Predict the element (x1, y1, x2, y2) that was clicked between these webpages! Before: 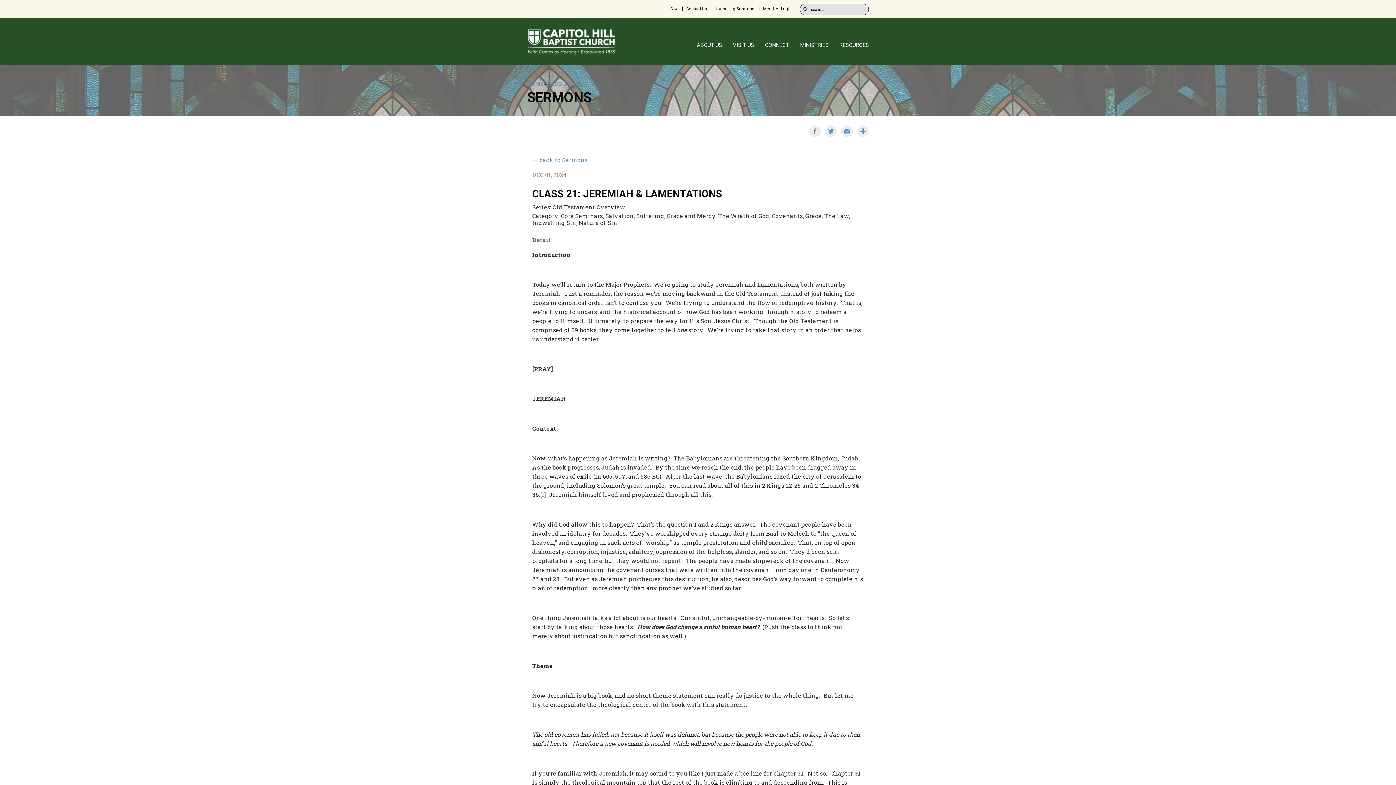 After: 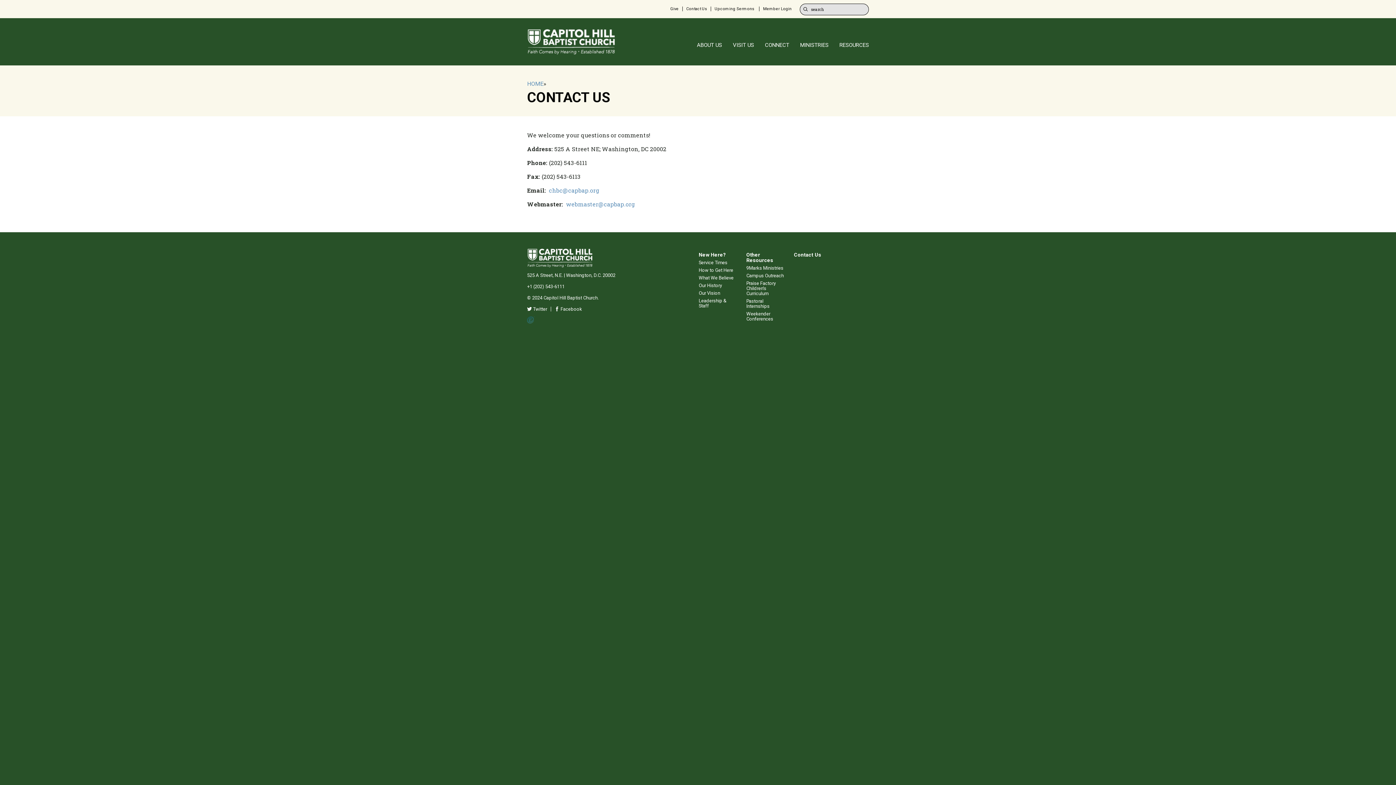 Action: bbox: (682, 6, 707, 11) label: Contact Us